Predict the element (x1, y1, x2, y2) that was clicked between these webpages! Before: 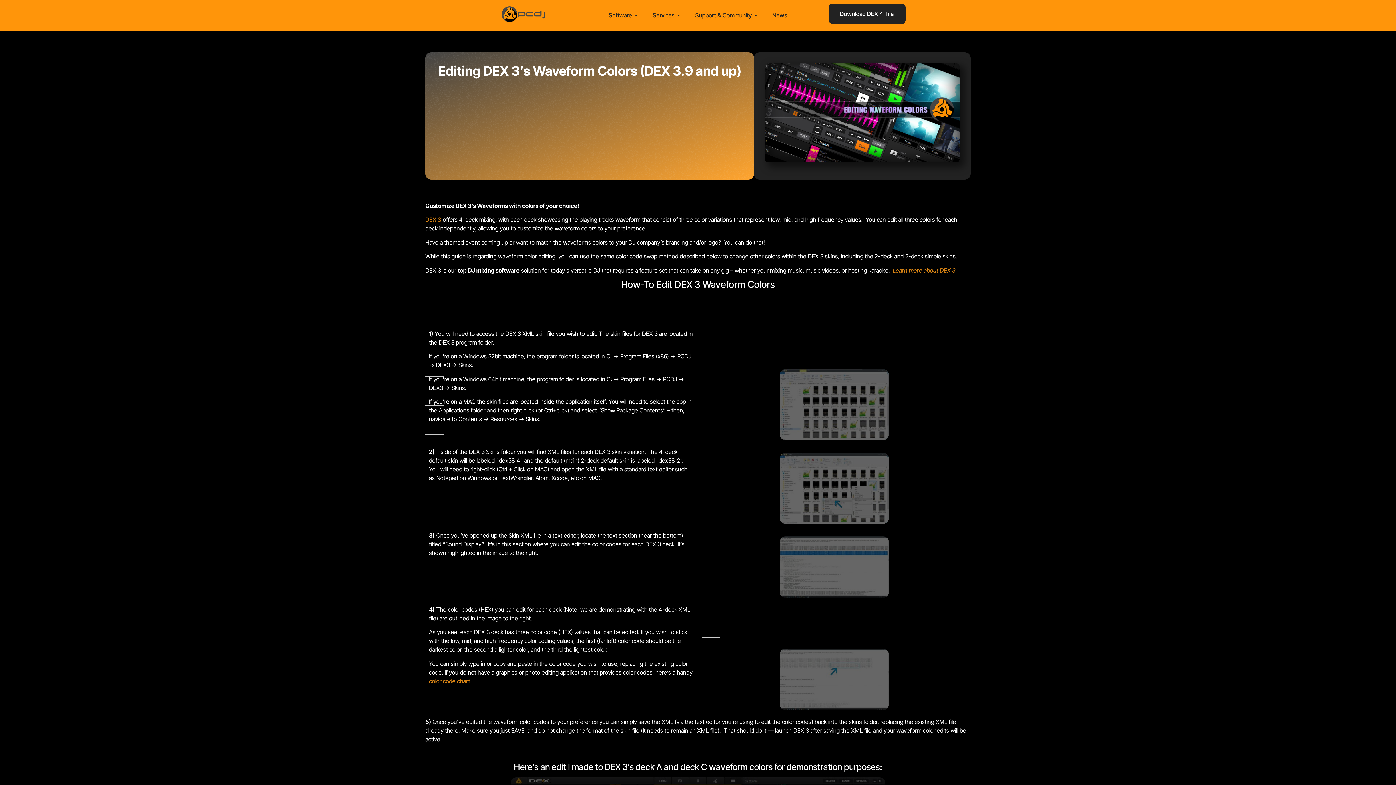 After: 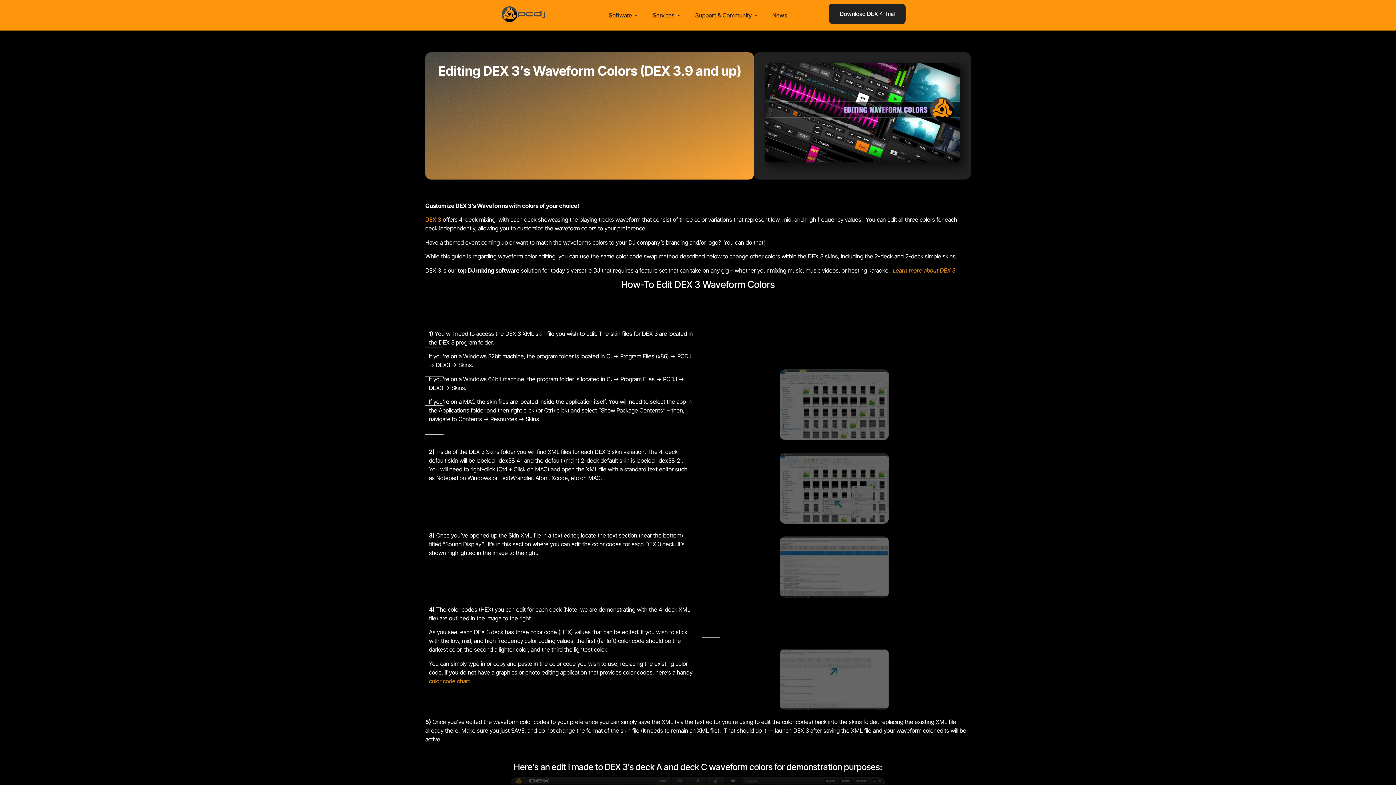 Action: label: DEX 3 bbox: (425, 216, 441, 223)